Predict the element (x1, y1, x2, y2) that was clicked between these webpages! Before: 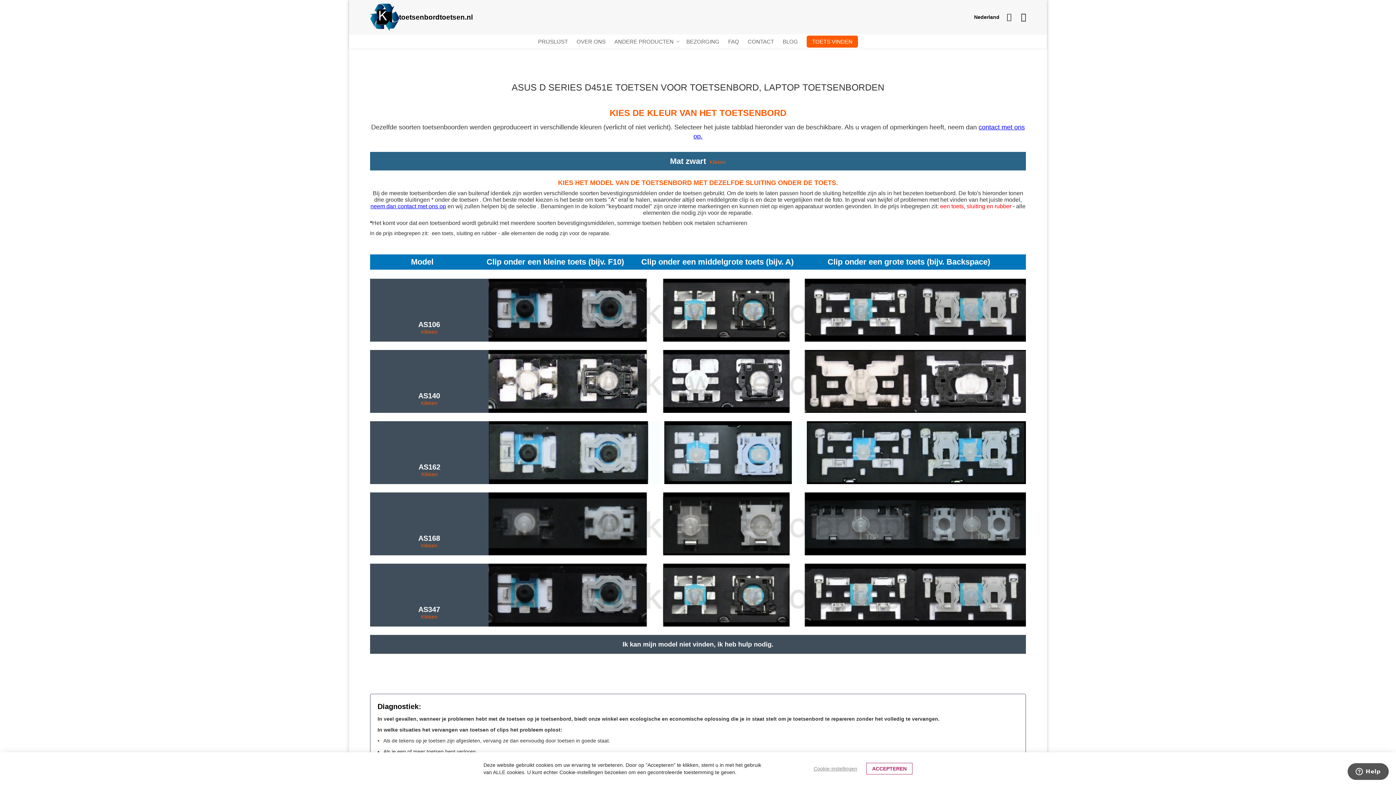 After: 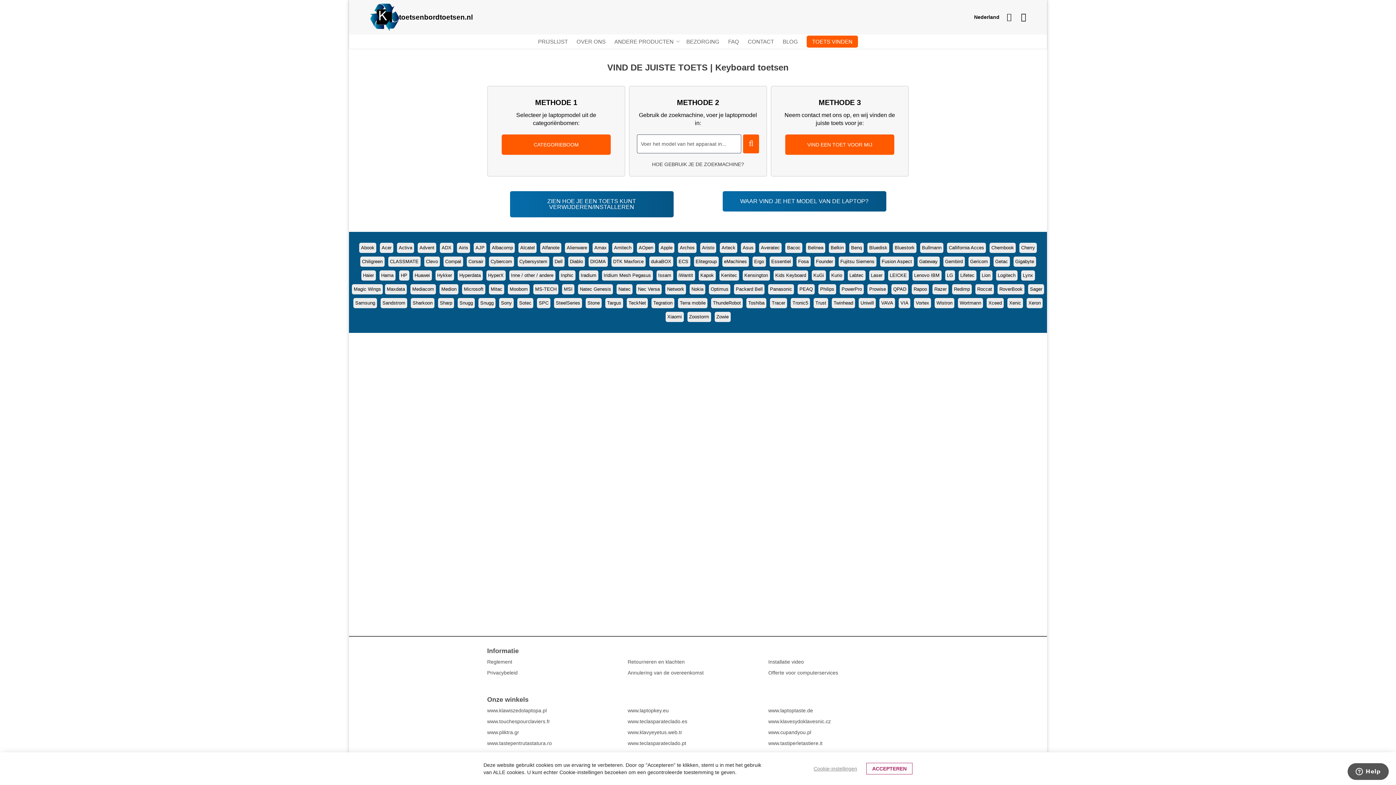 Action: label: TOETS VINDEN bbox: (802, 34, 862, 48)